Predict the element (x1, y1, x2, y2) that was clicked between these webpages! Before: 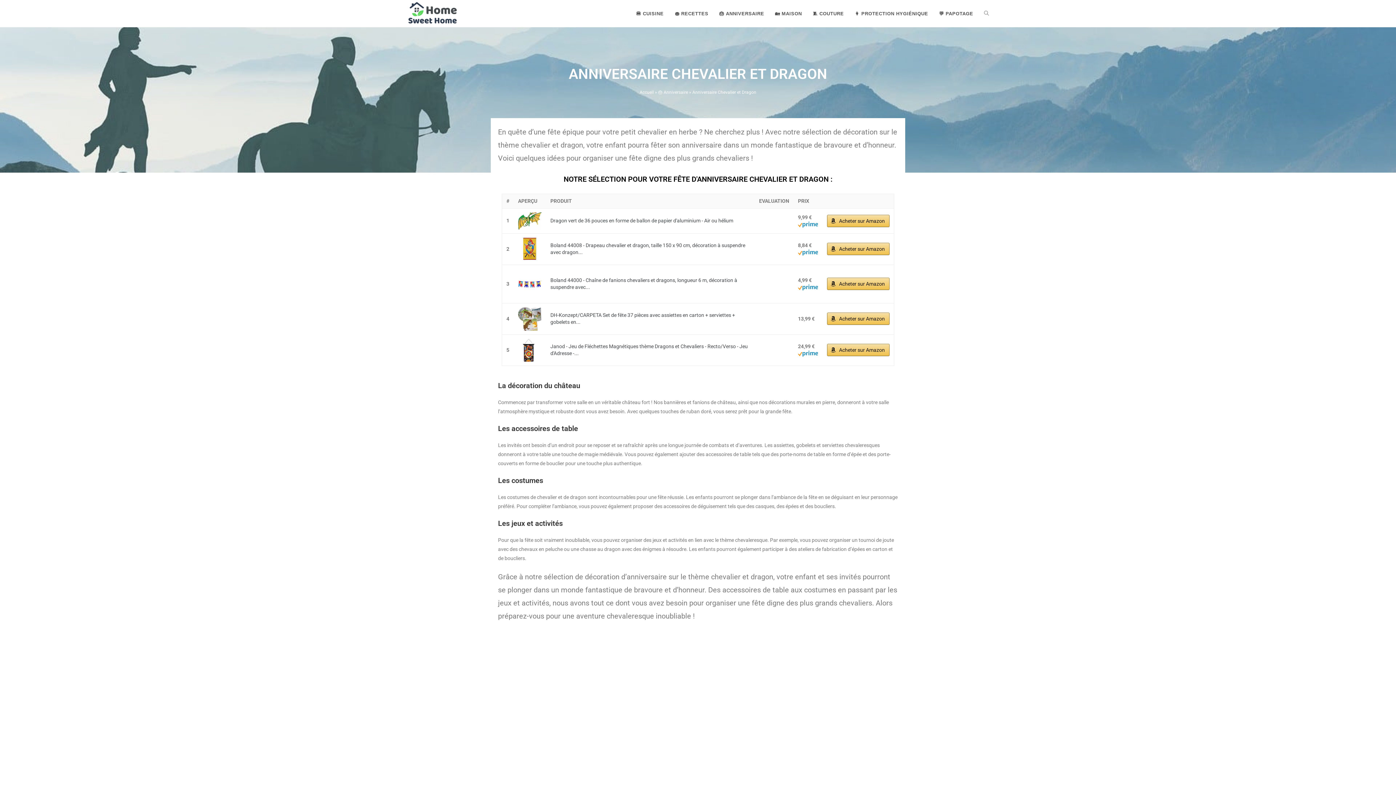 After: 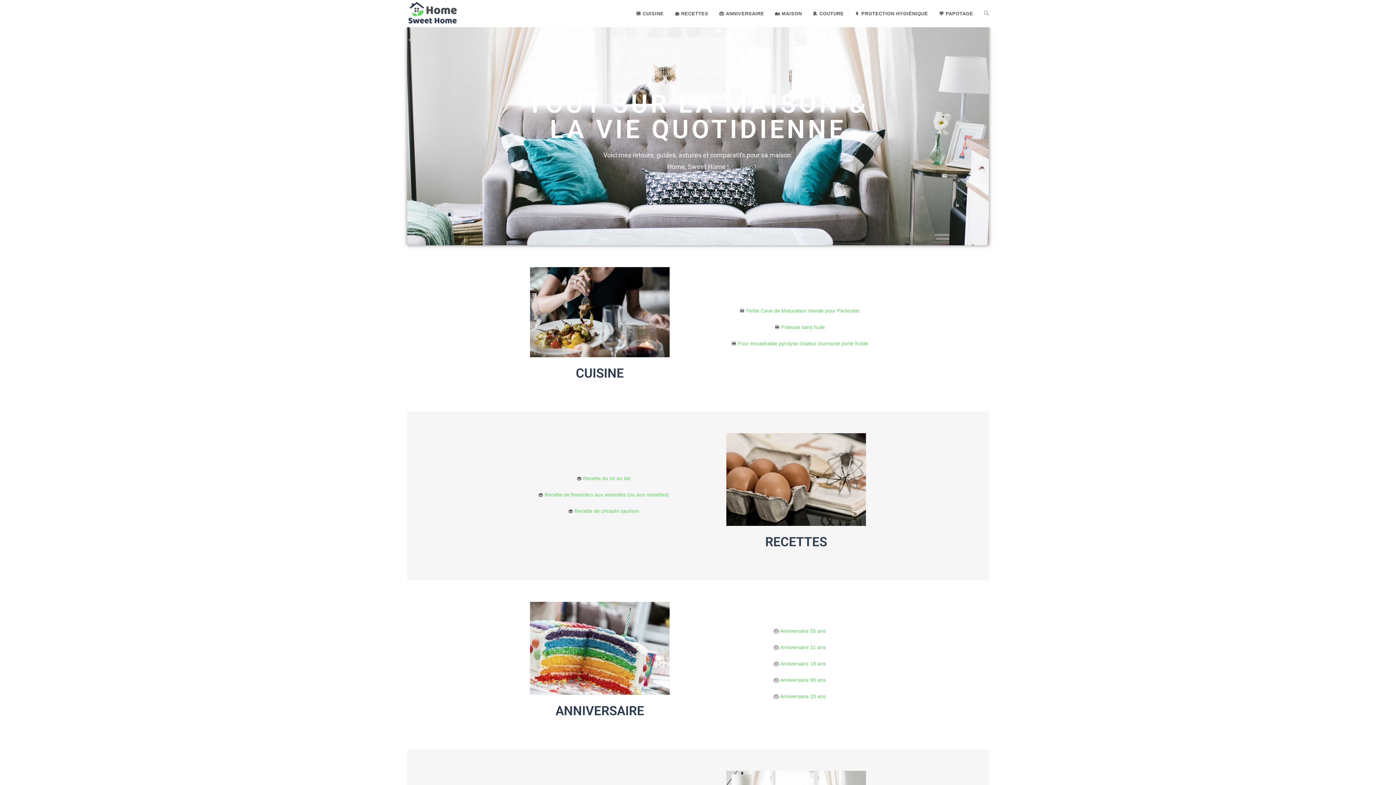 Action: bbox: (639, 89, 654, 94) label: Accueil